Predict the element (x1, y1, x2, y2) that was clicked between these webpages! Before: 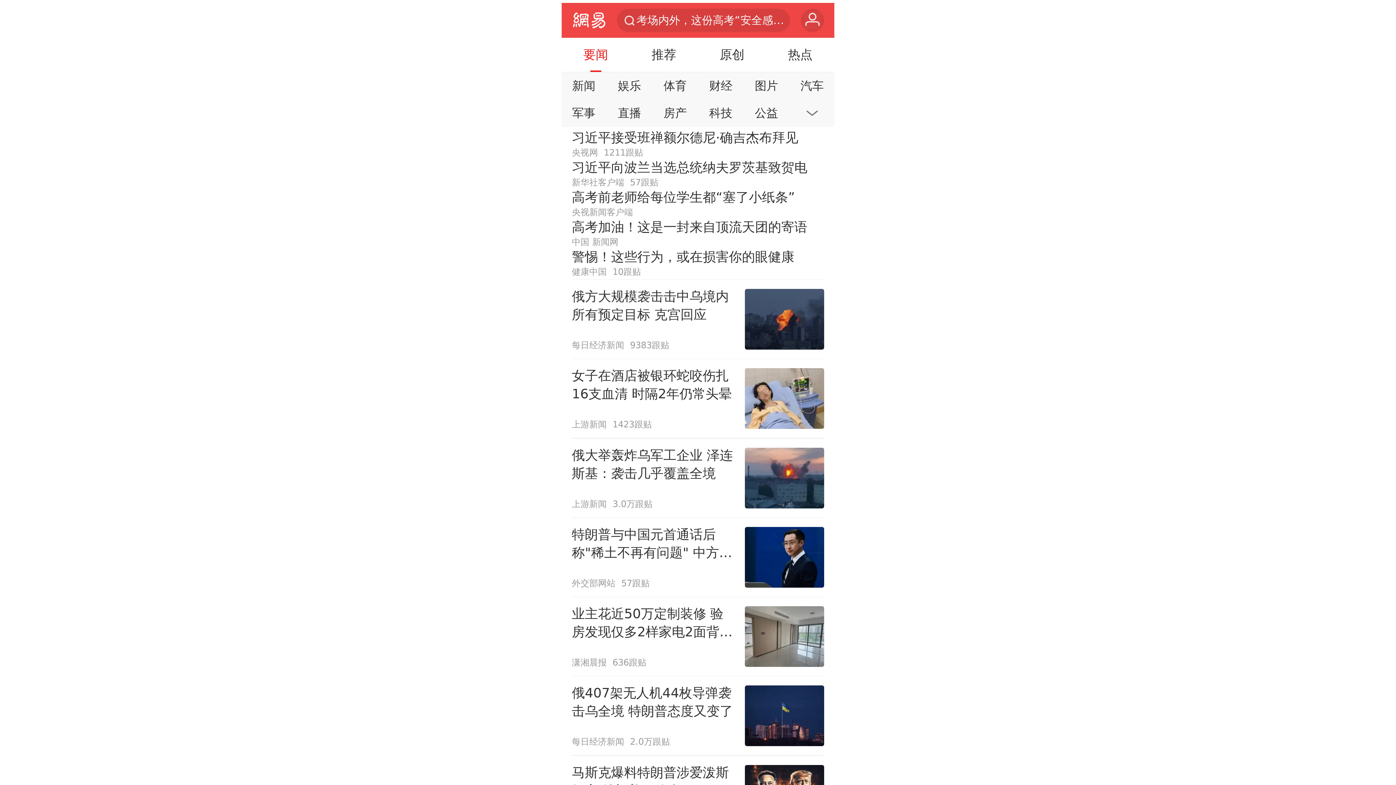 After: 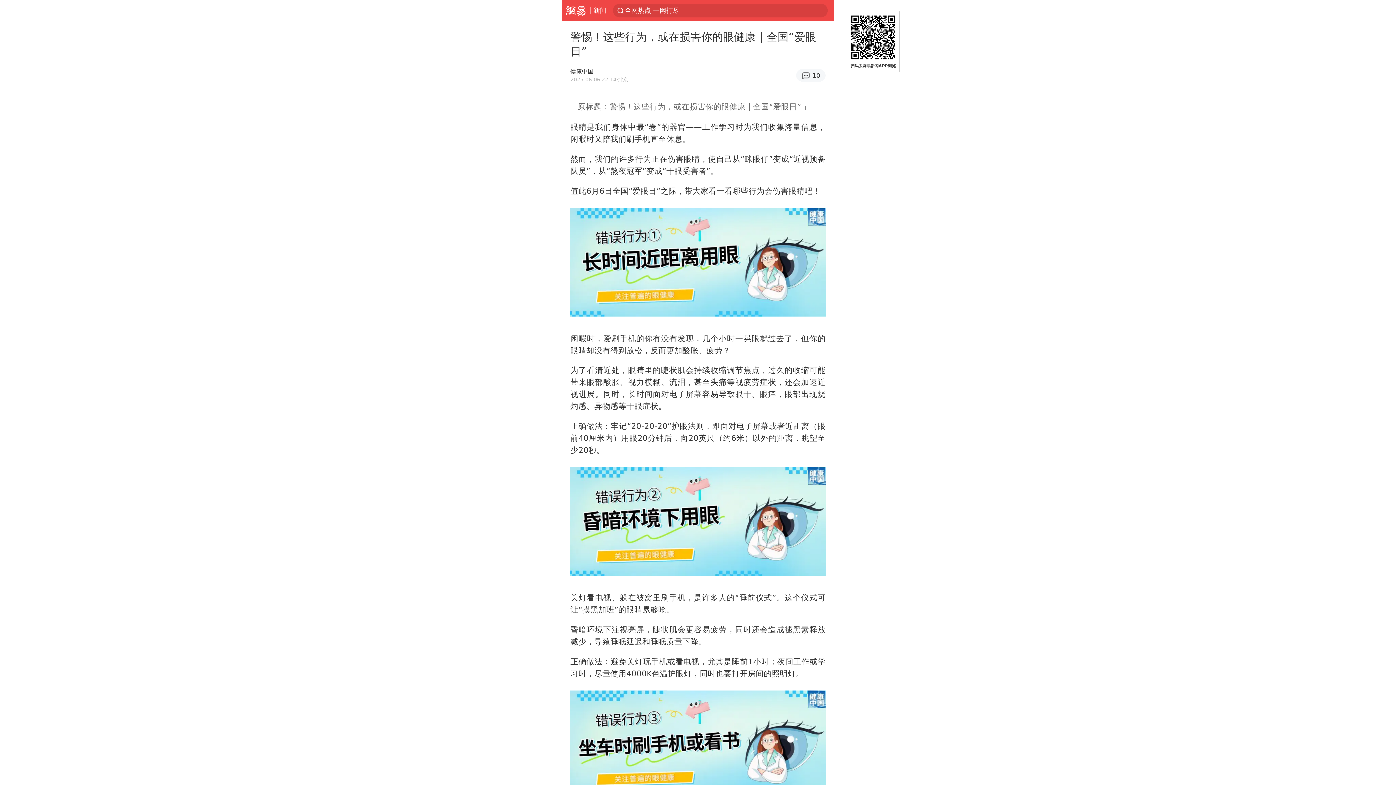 Action: bbox: (571, 248, 824, 277) label: 警惕！这些行为，或在损害你的眼健康
健康中国
10跟贴